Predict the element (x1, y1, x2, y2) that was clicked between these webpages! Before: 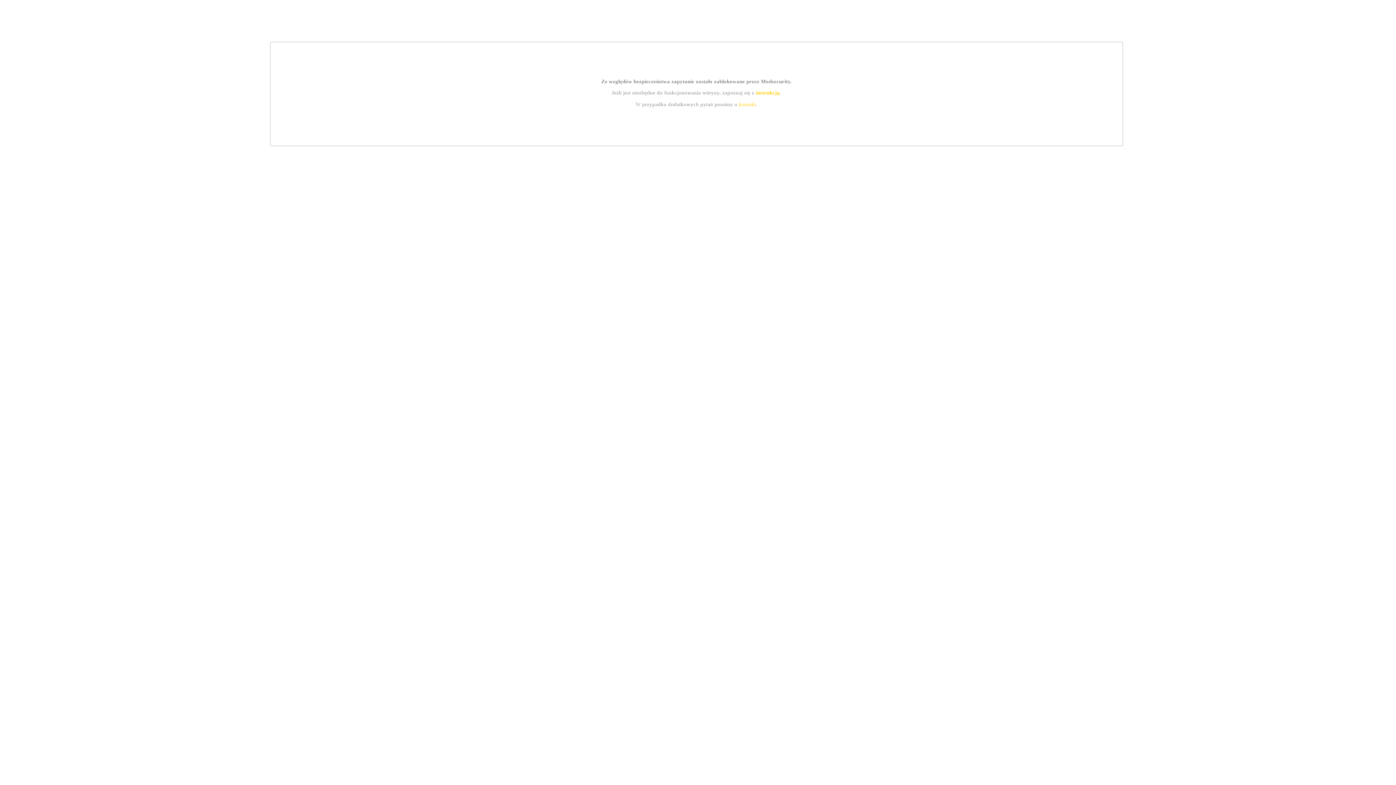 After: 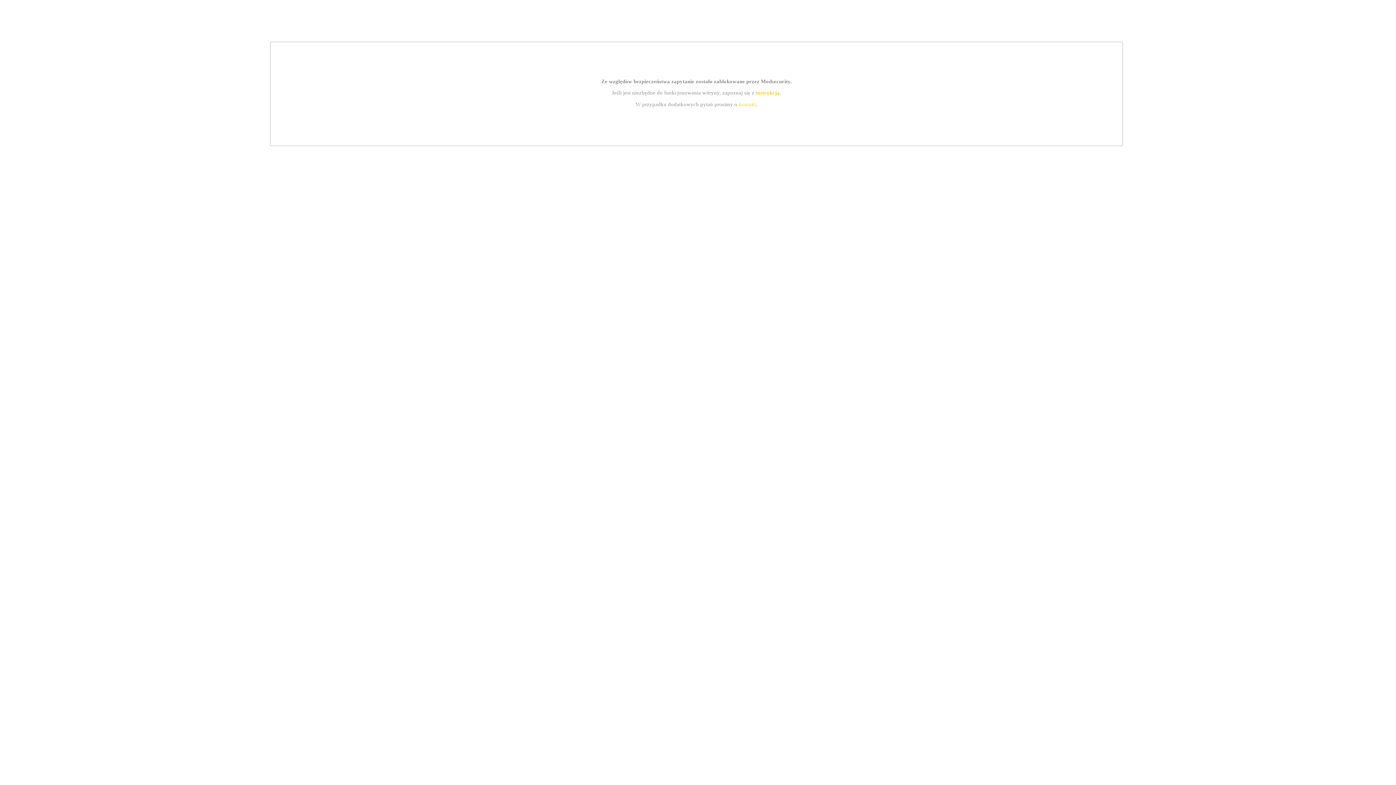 Action: bbox: (755, 89, 779, 95) label: instrukcją